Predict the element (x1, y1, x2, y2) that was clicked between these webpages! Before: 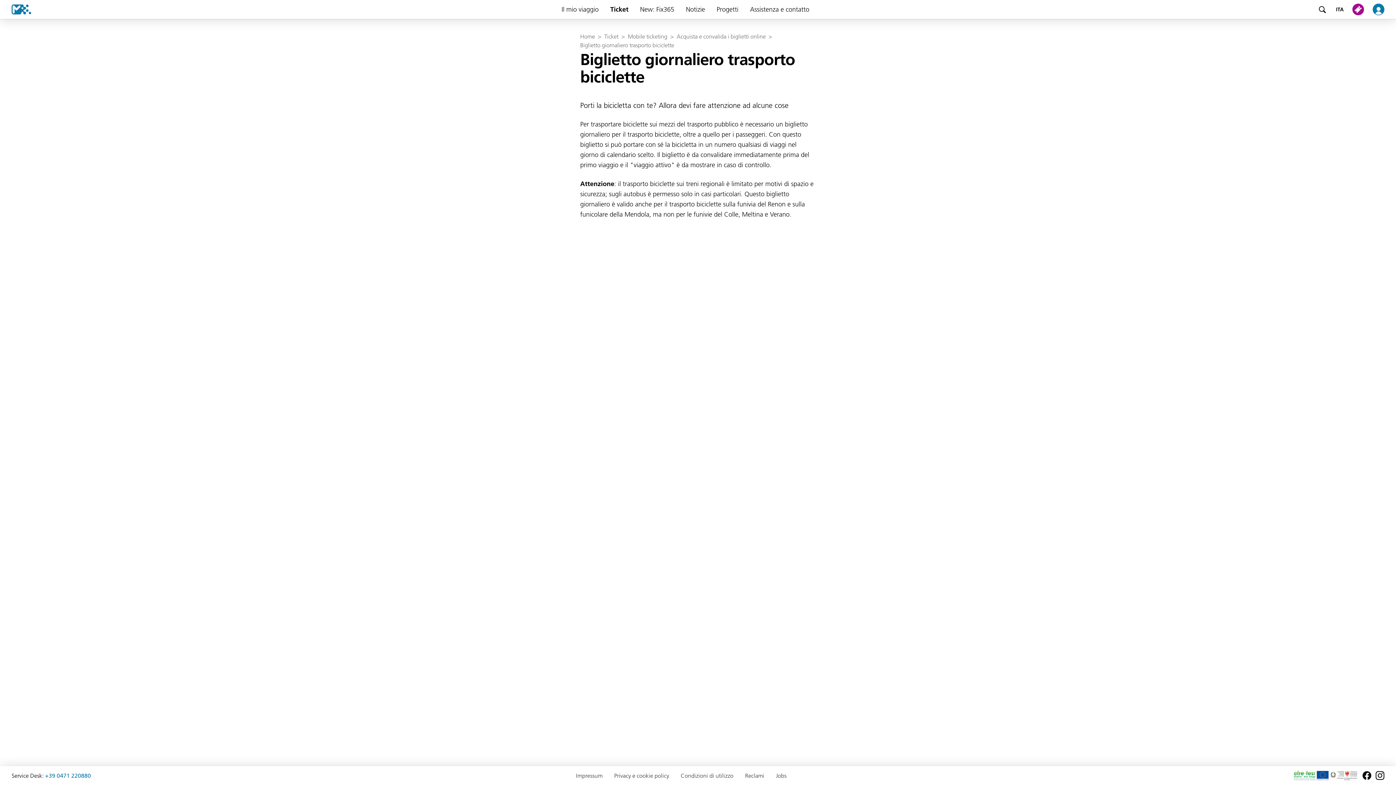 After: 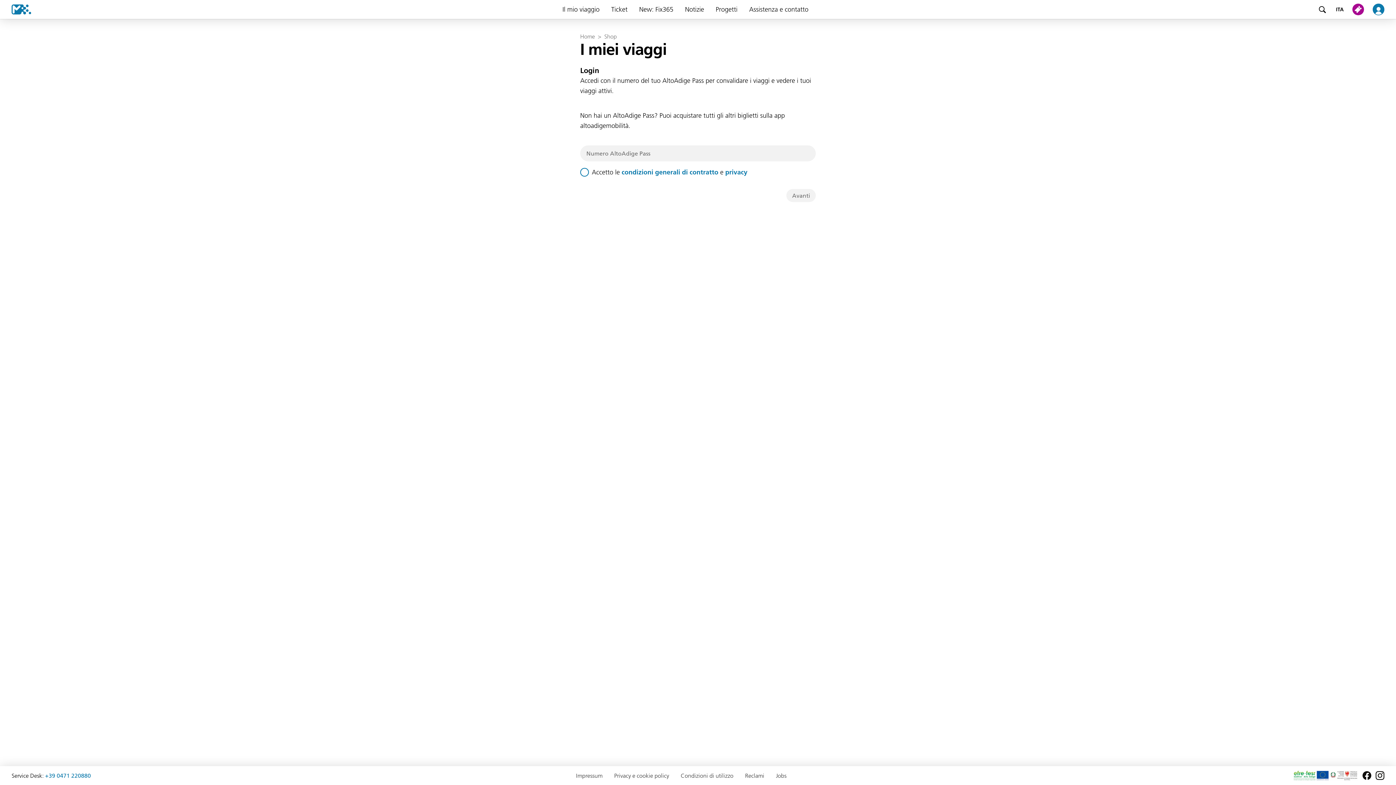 Action: bbox: (1349, 0, 1370, 18)